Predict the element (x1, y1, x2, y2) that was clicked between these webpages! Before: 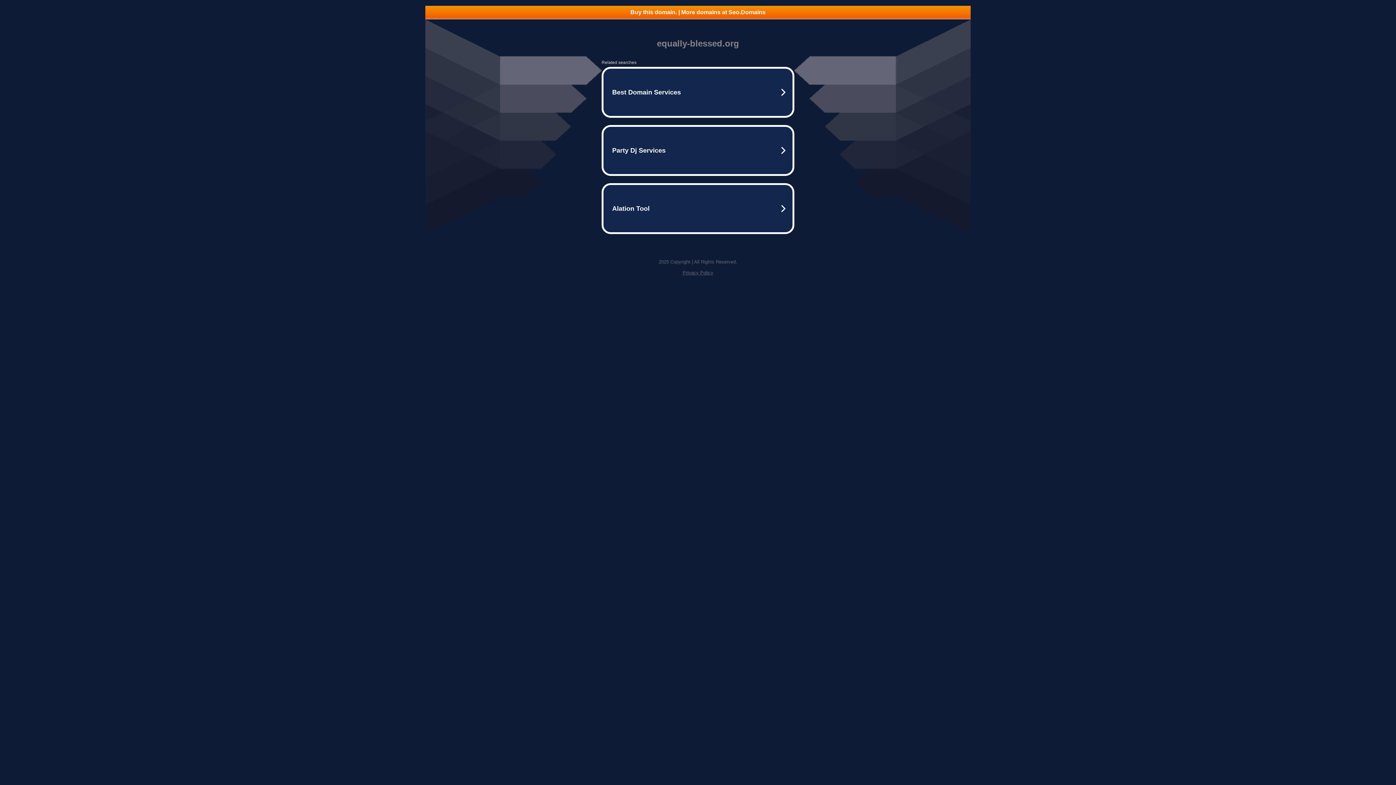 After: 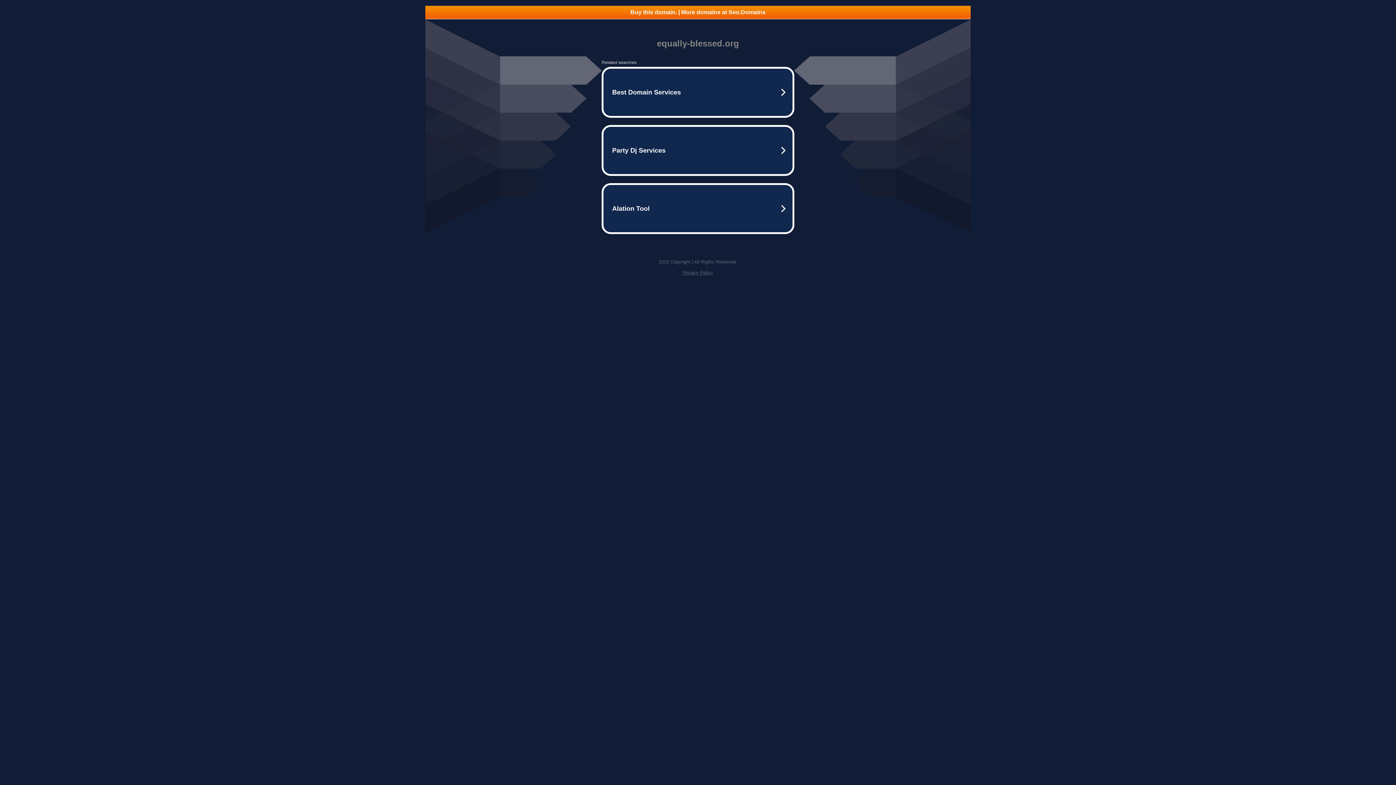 Action: bbox: (425, 5, 970, 18) label: Buy this domain. | More domains at Seo.Domains